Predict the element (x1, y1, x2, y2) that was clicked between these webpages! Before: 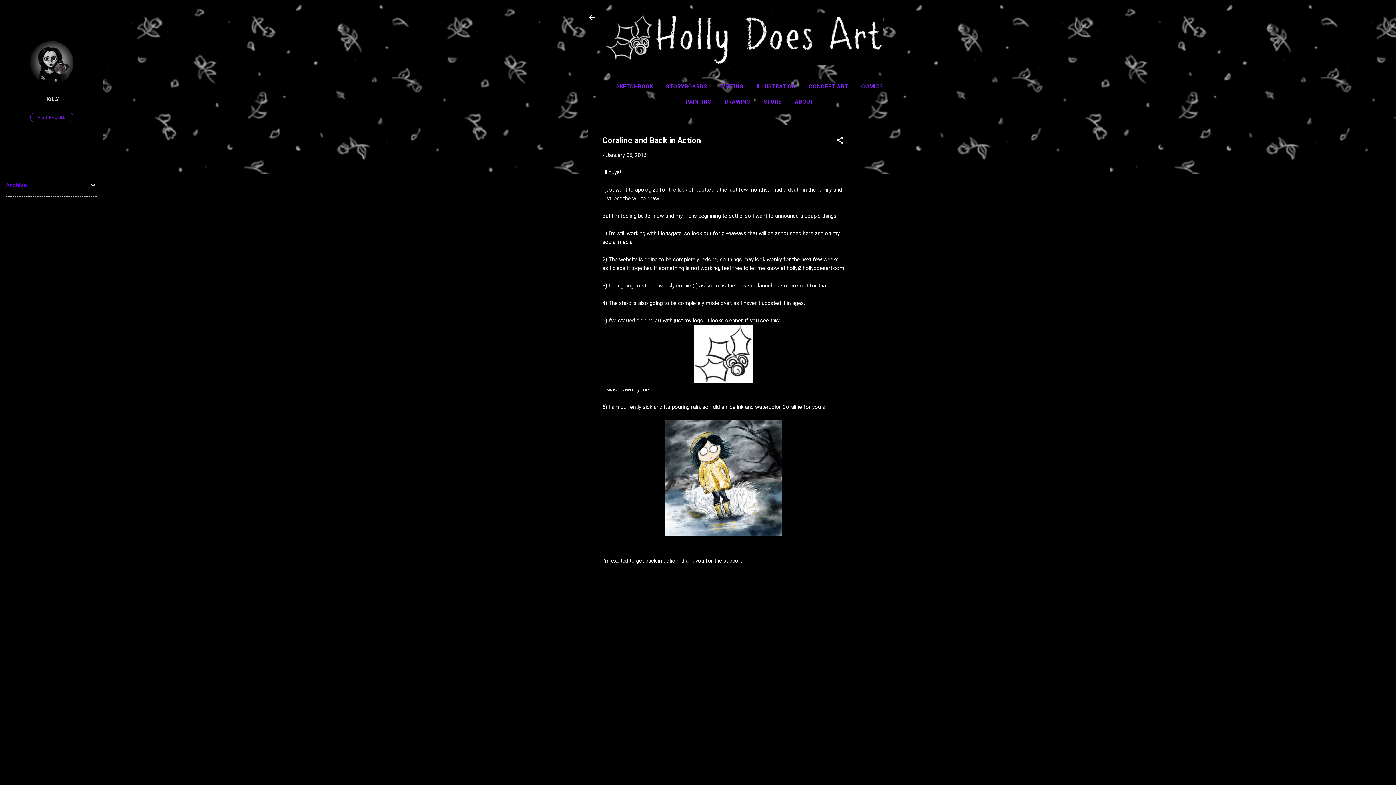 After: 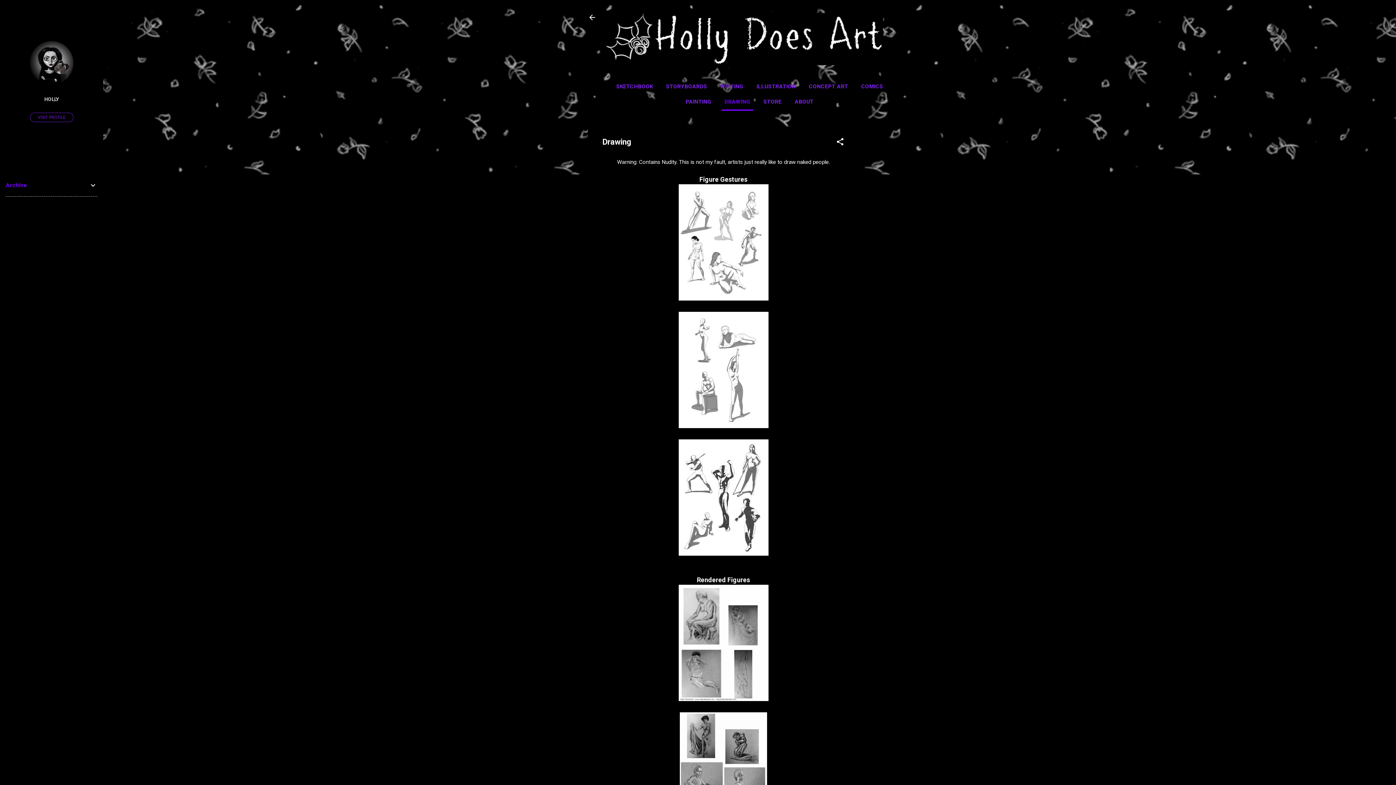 Action: bbox: (721, 94, 753, 109) label: DRAWING